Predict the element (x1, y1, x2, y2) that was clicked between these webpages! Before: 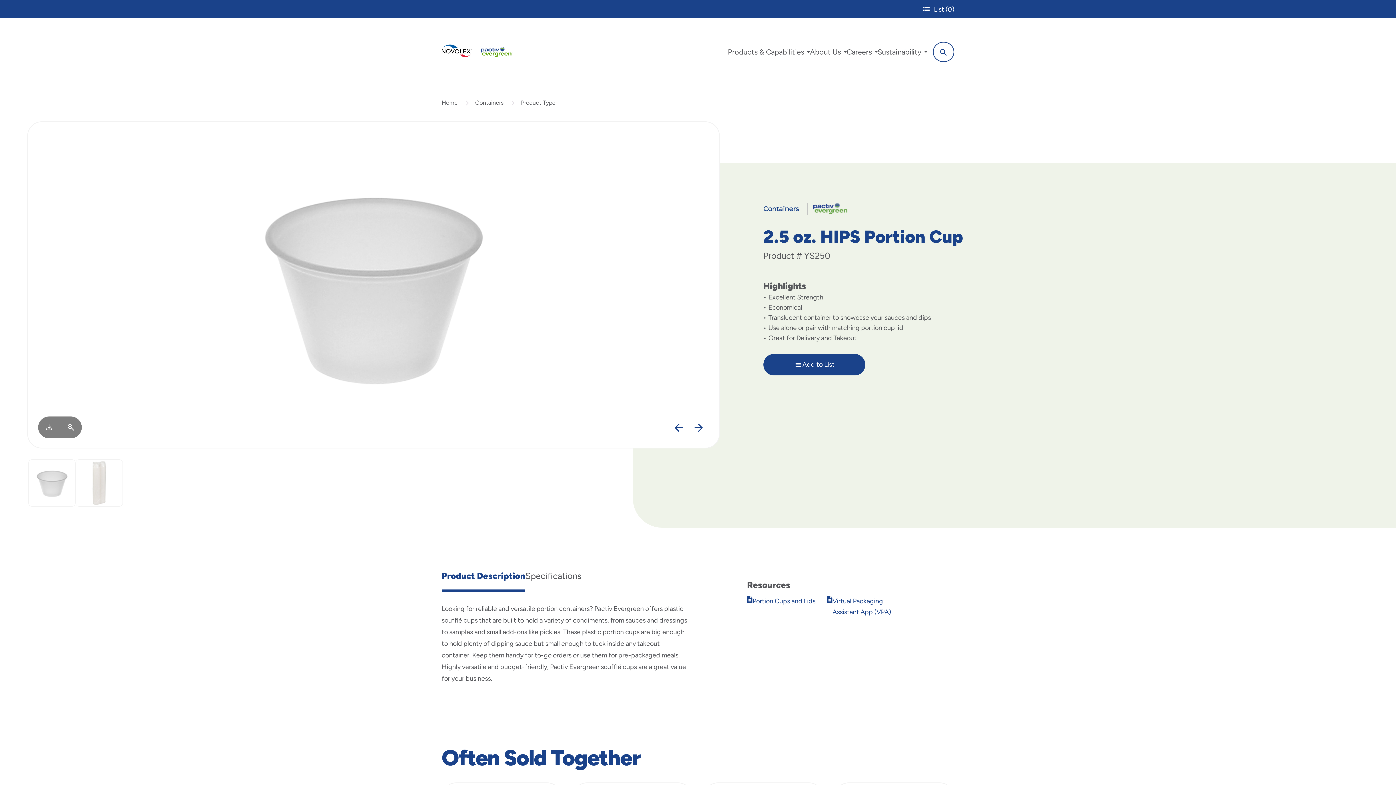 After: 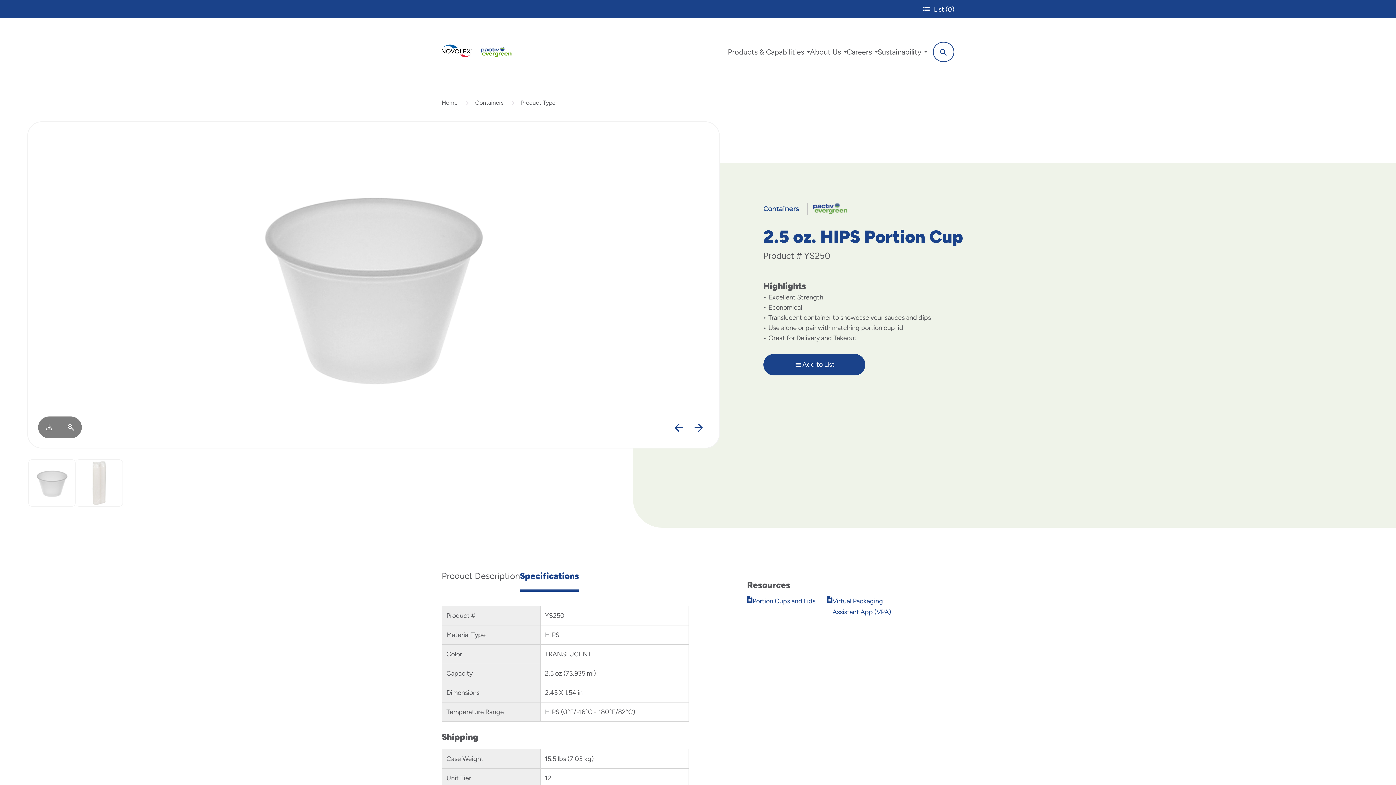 Action: label: Specifications bbox: (525, 568, 581, 592)